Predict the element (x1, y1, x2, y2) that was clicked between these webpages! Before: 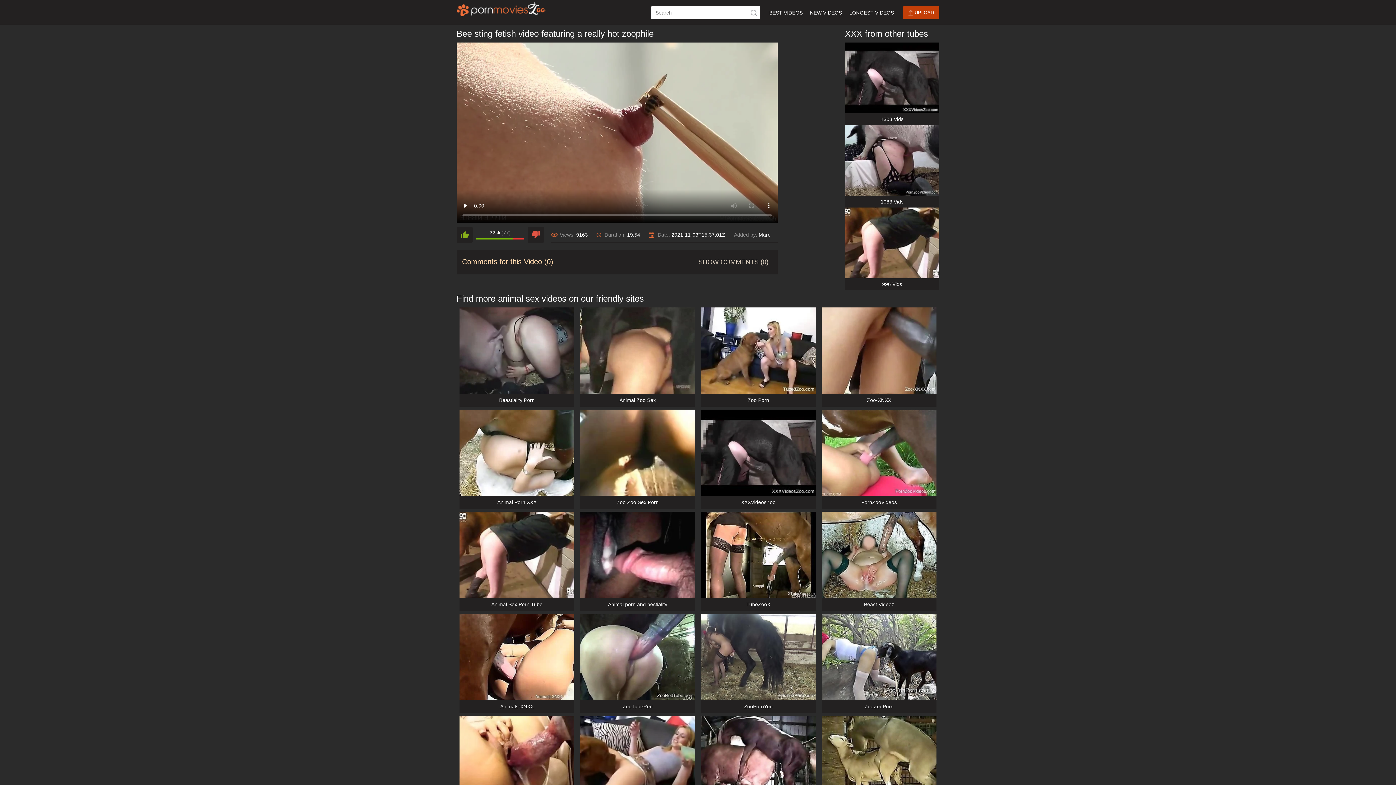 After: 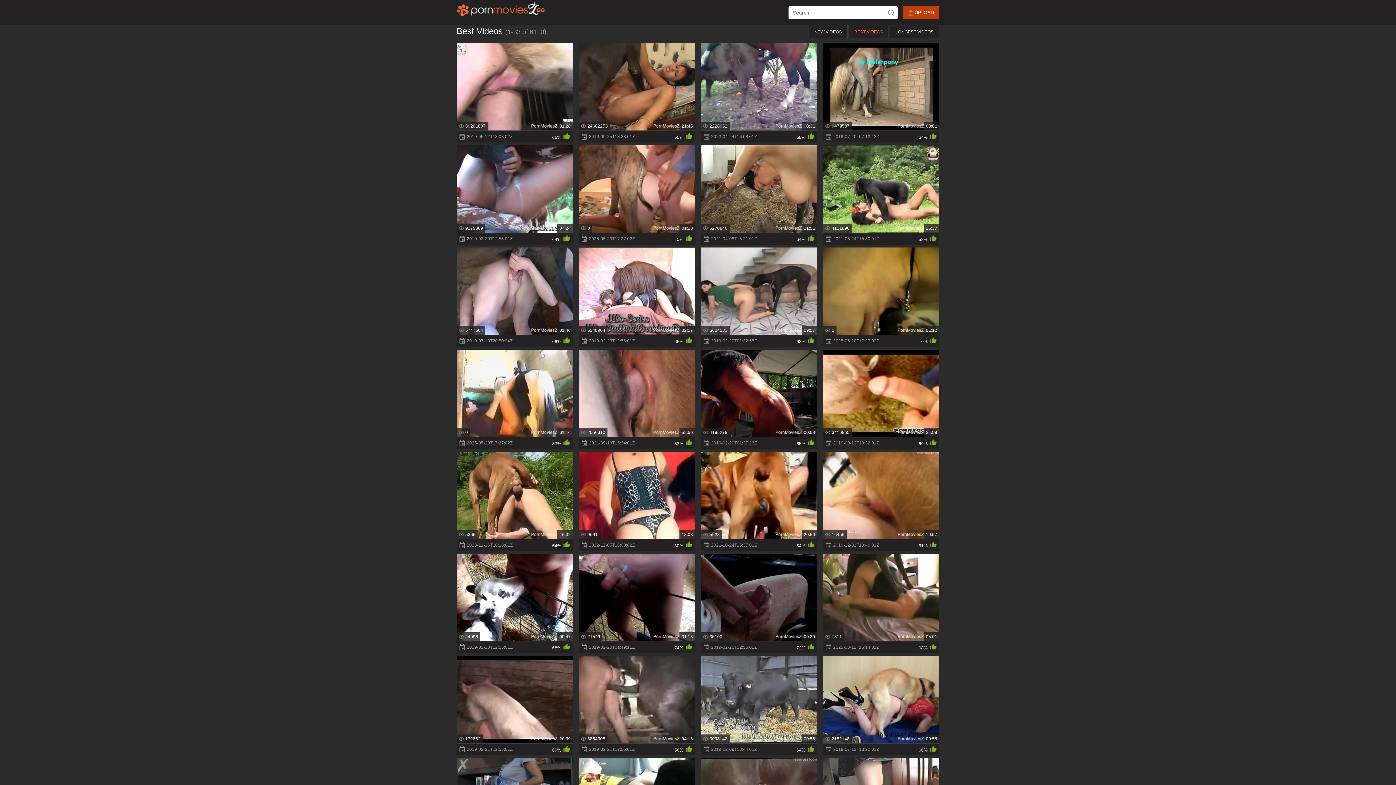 Action: label: porn movies zoo bbox: (456, 1, 545, 16)